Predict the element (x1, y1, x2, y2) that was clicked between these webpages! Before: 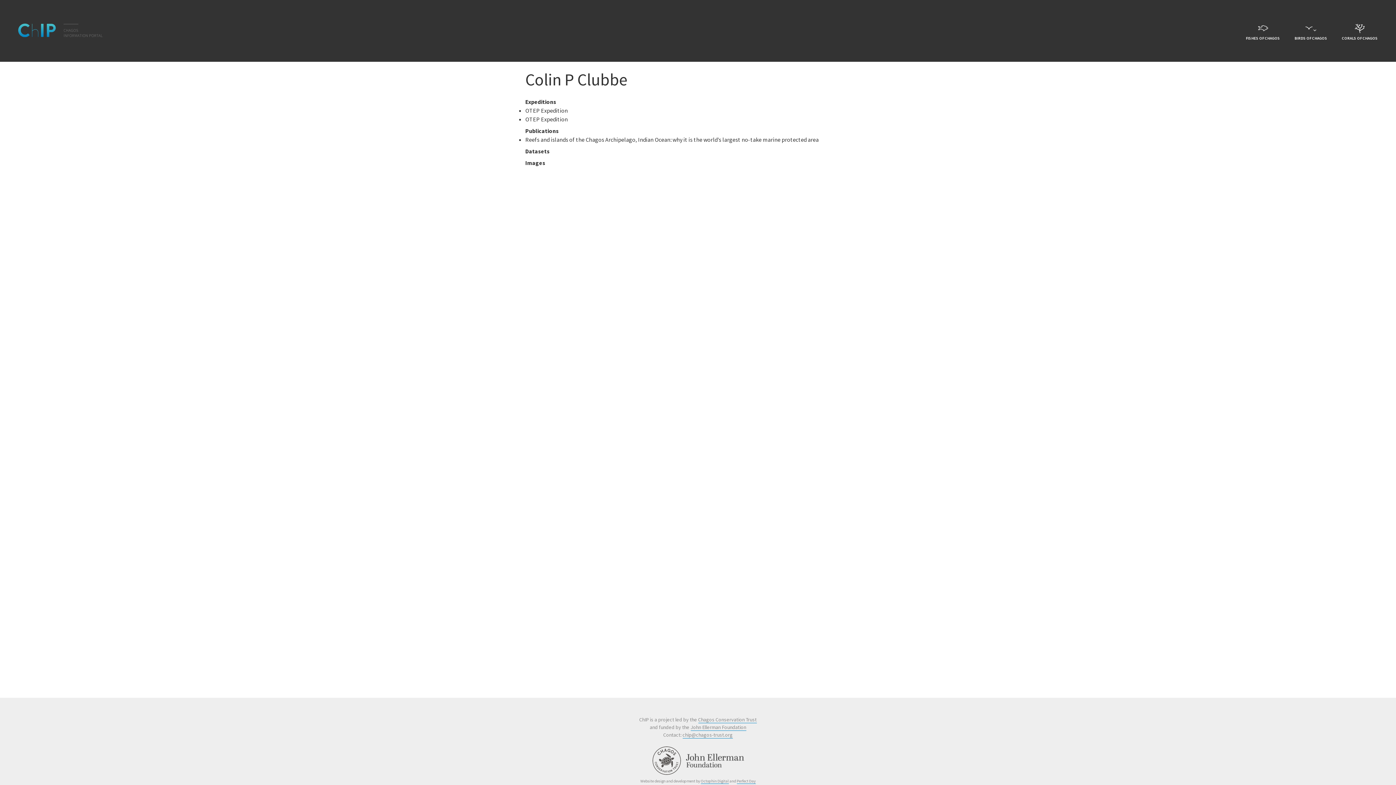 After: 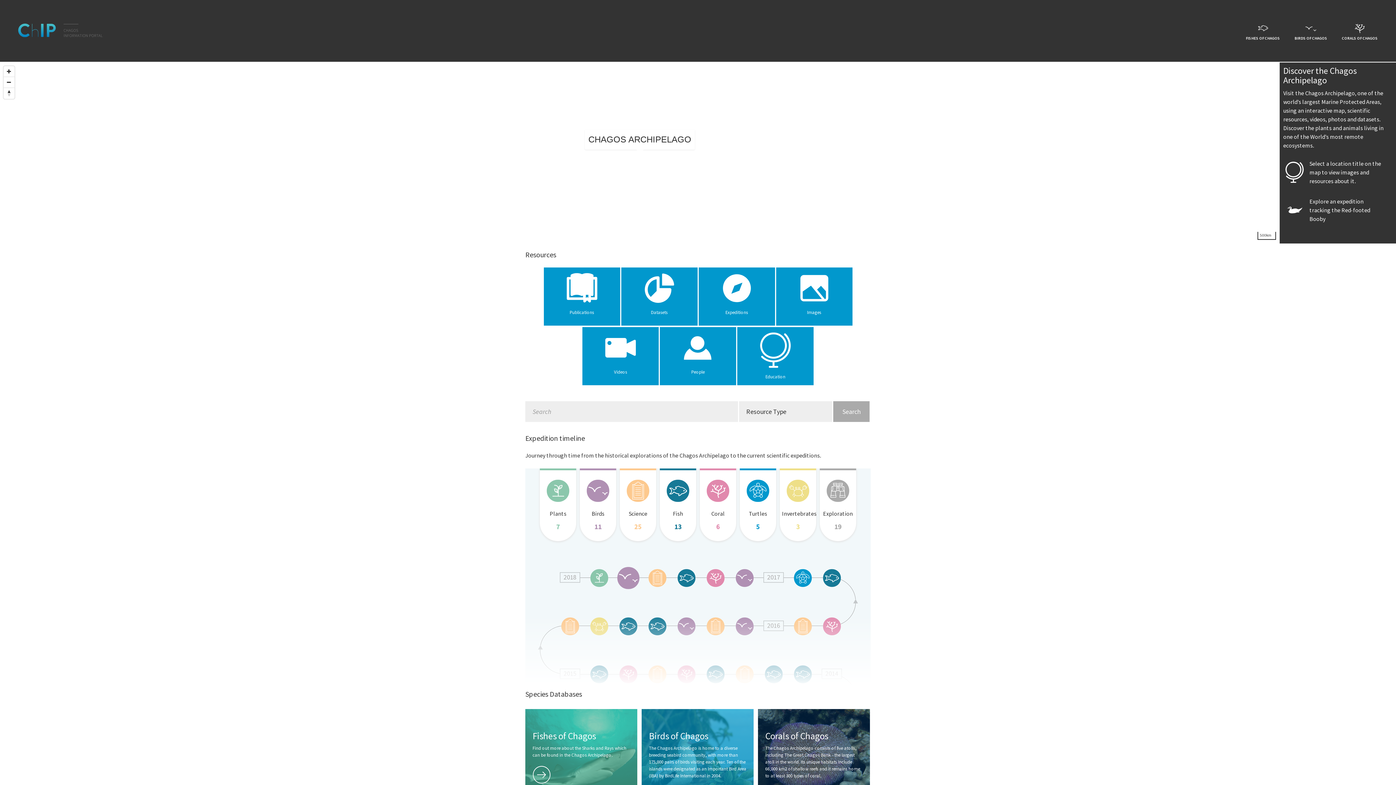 Action: bbox: (18, 23, 102, 37)